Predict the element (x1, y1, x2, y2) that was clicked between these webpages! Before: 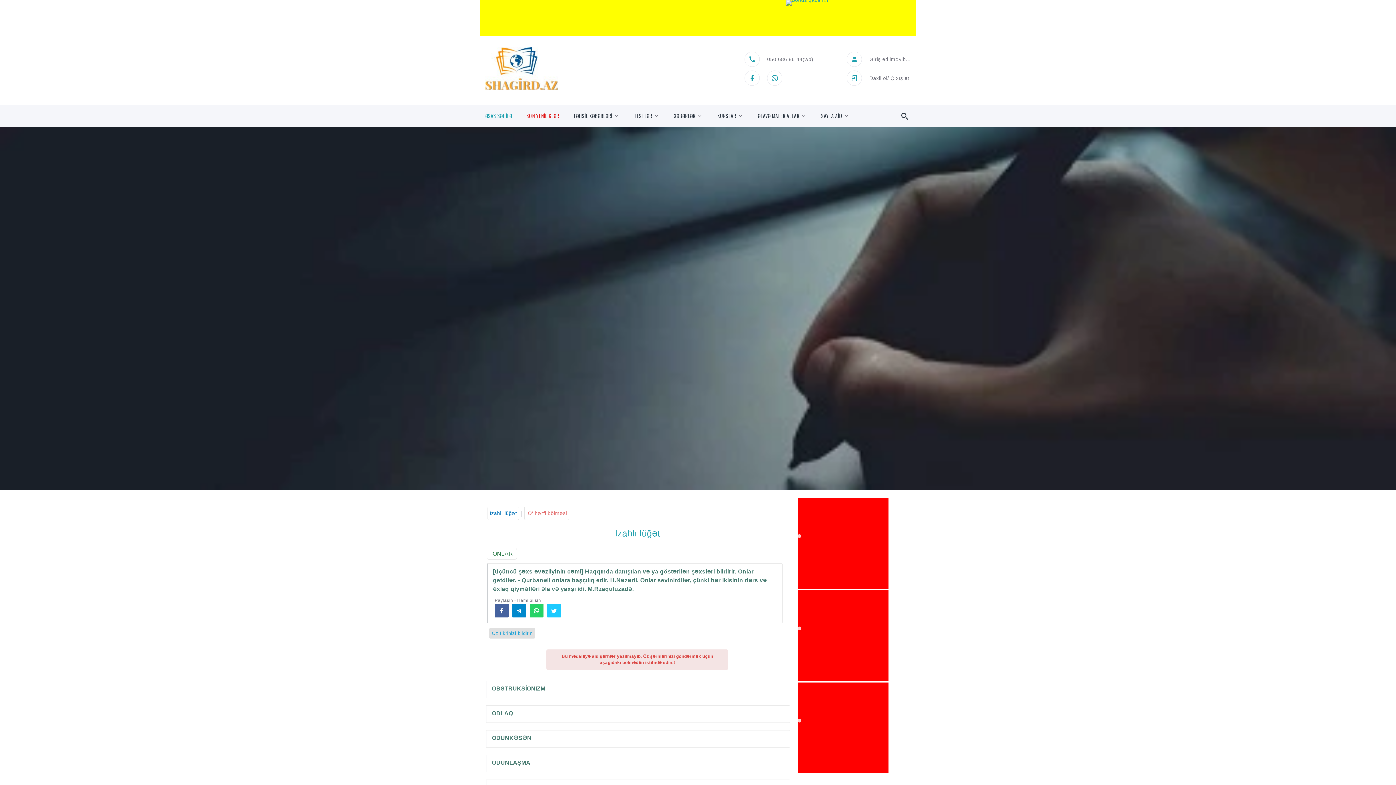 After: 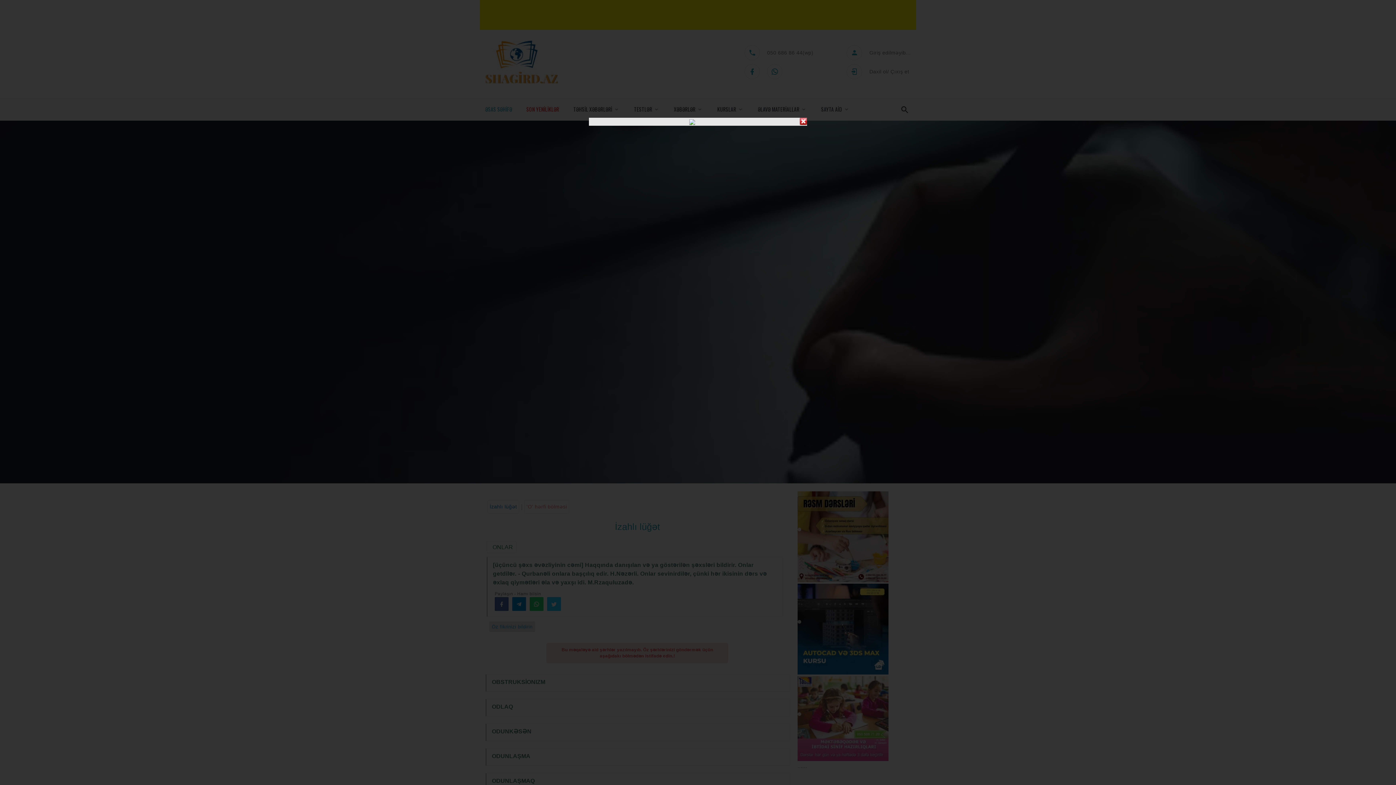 Action: label: KURSLAR bbox: (717, 112, 736, 119)